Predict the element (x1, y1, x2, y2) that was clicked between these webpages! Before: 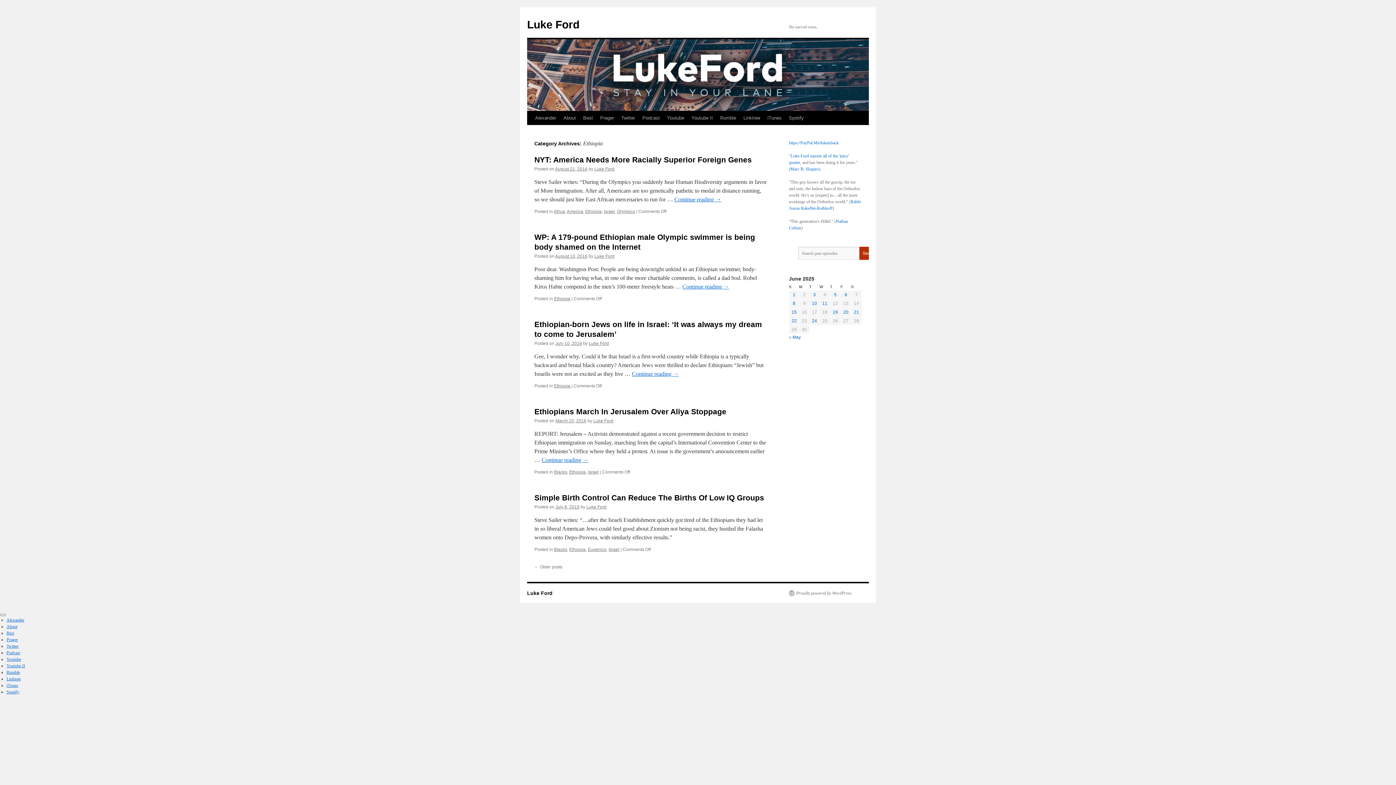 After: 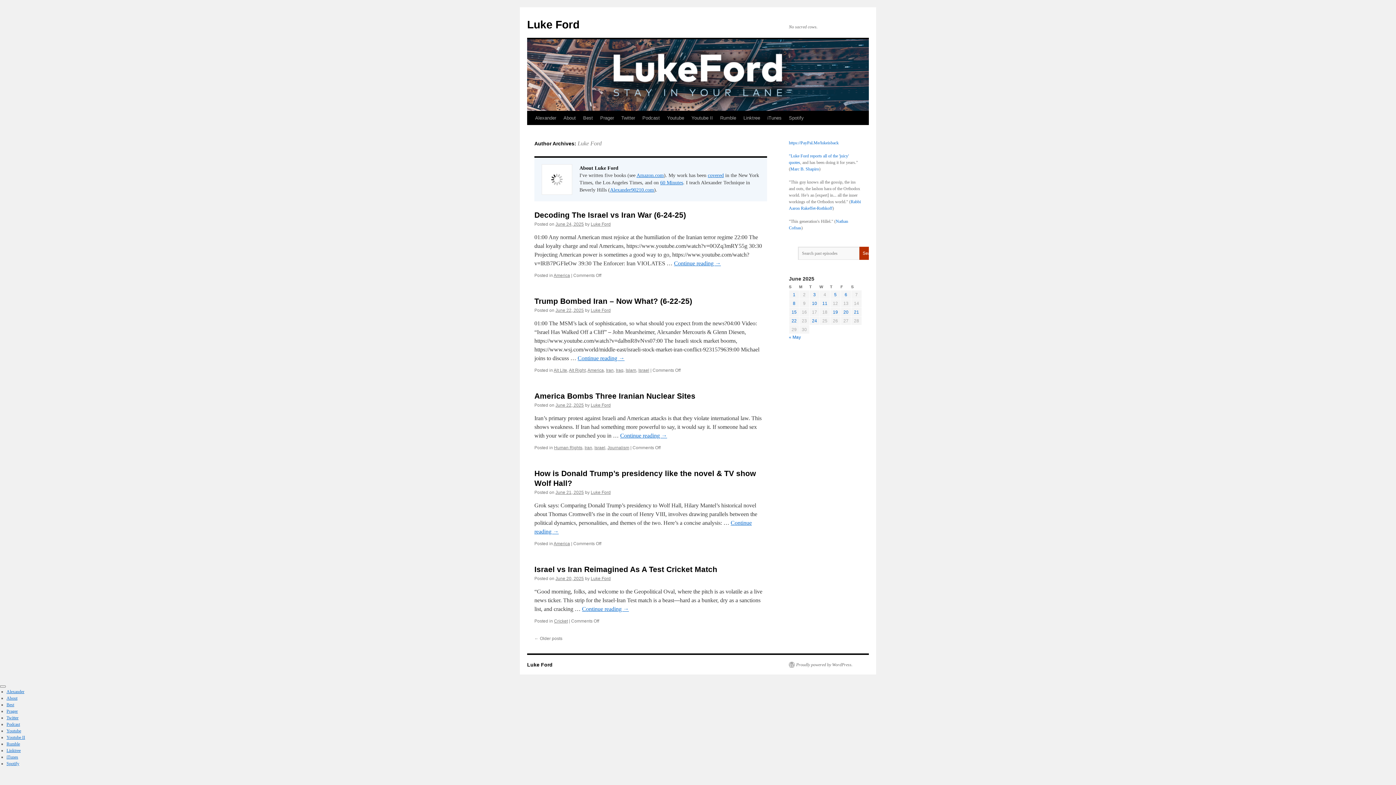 Action: bbox: (594, 253, 614, 258) label: Luke Ford